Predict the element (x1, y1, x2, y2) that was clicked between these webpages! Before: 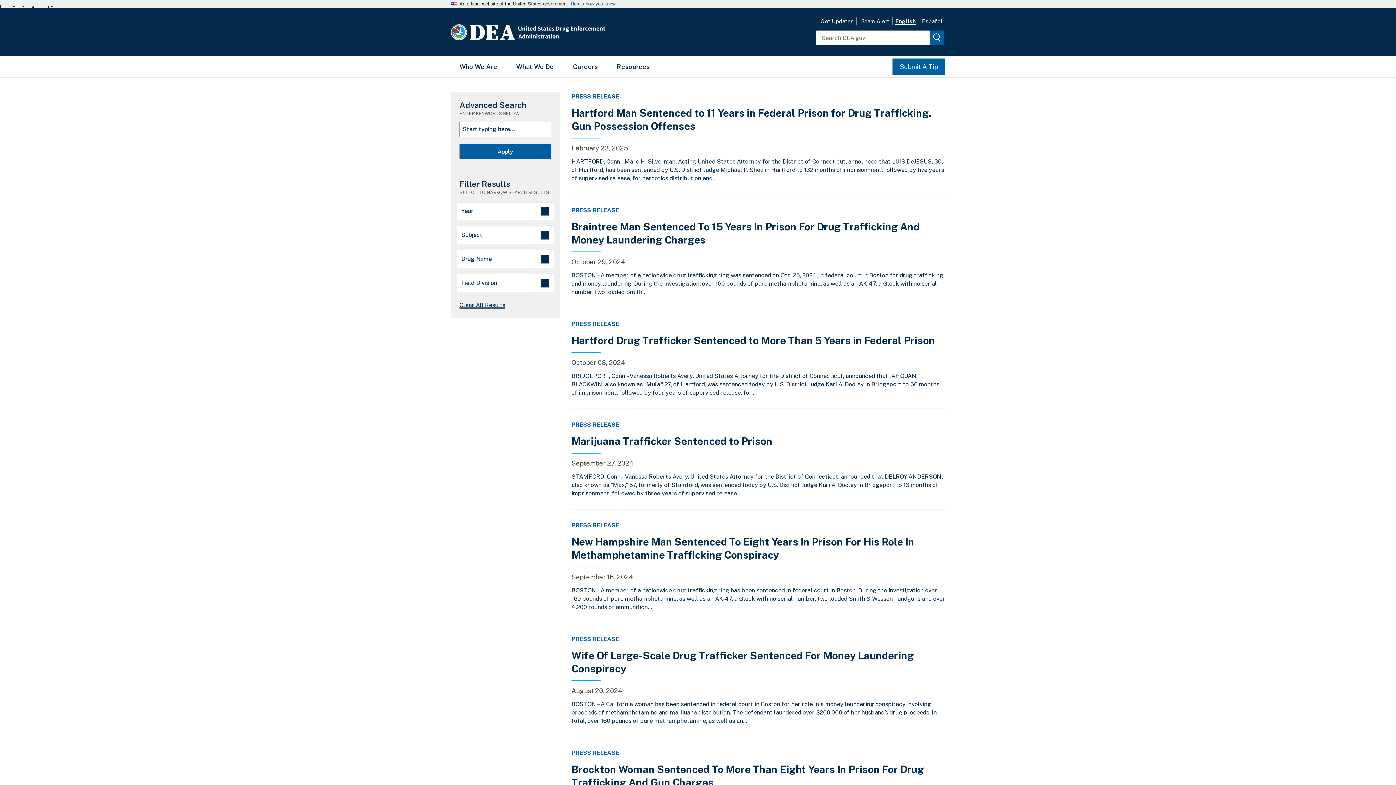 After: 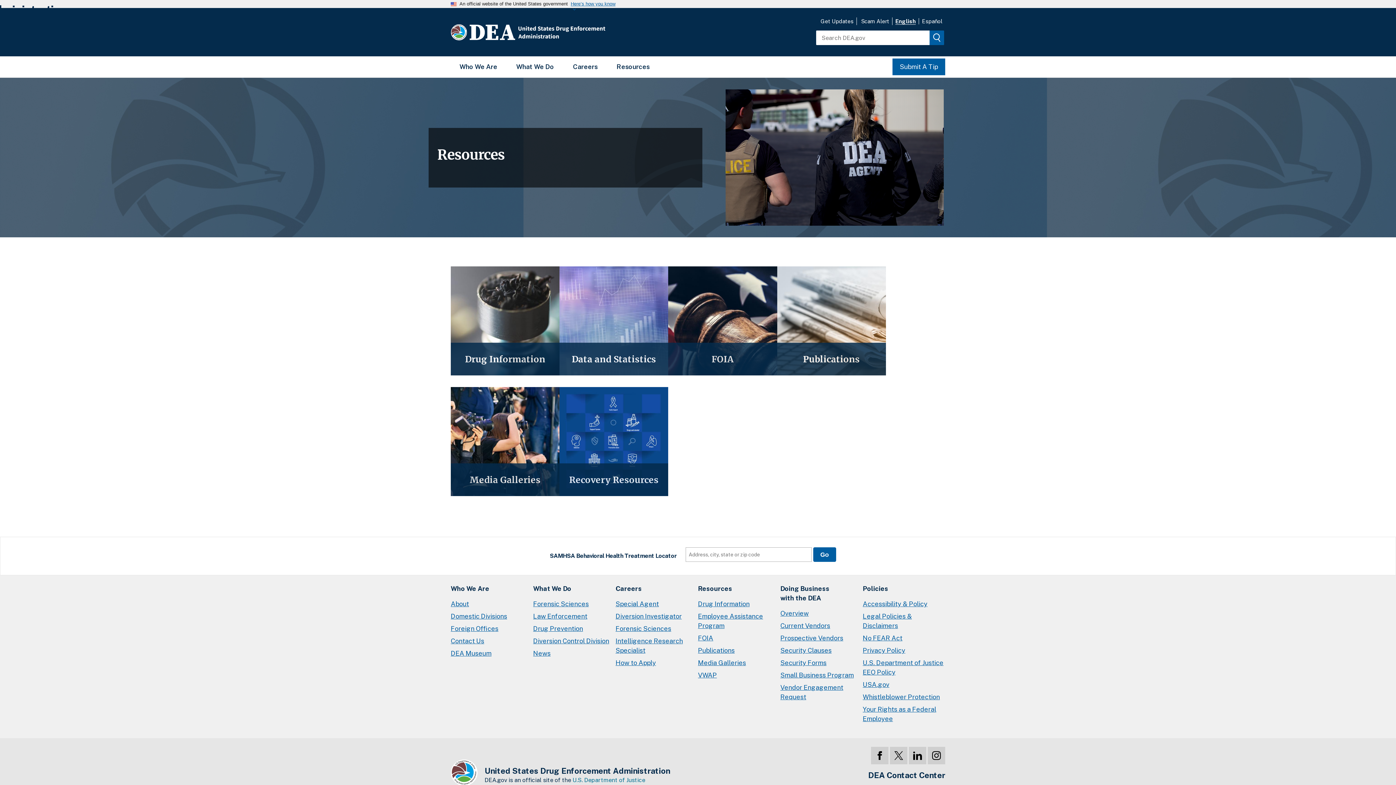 Action: bbox: (616, 62, 649, 70) label: Resources